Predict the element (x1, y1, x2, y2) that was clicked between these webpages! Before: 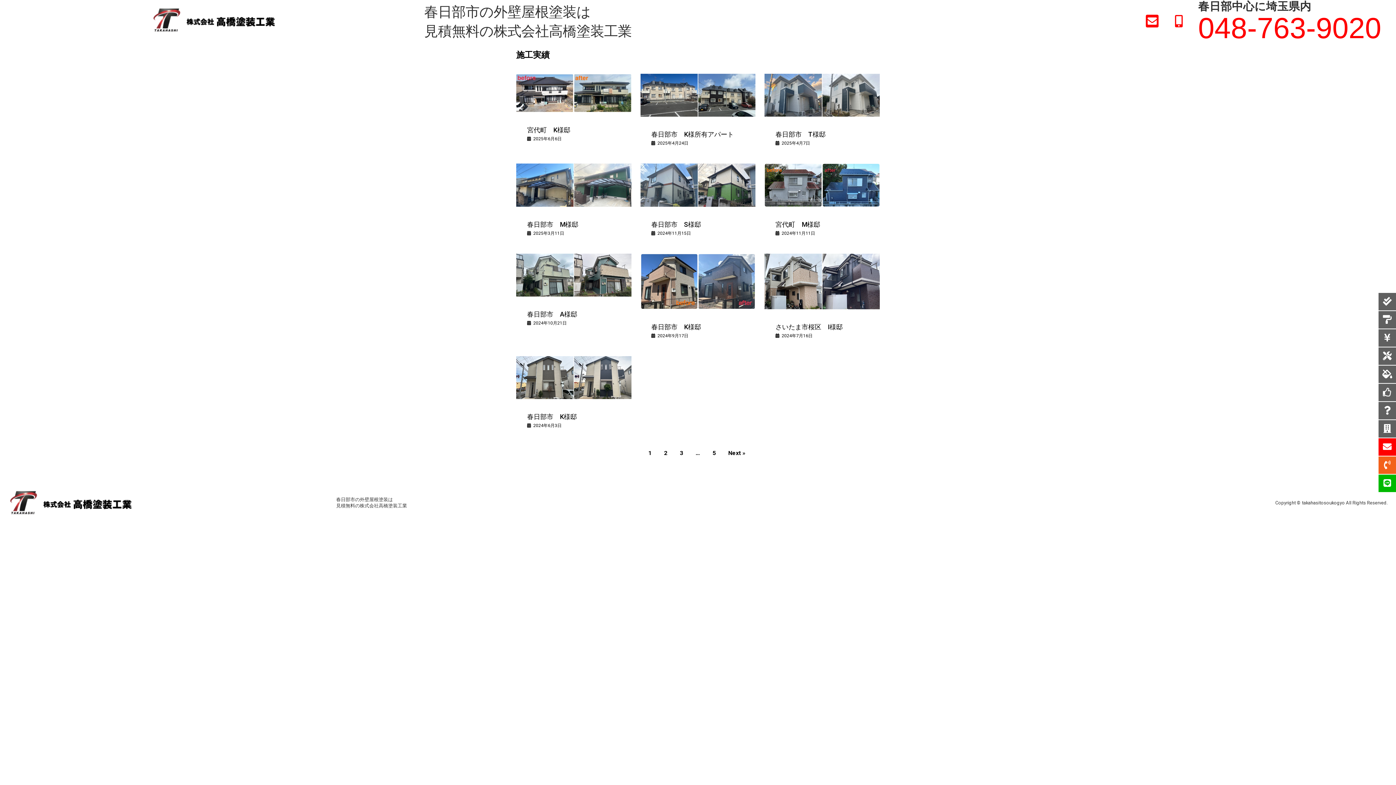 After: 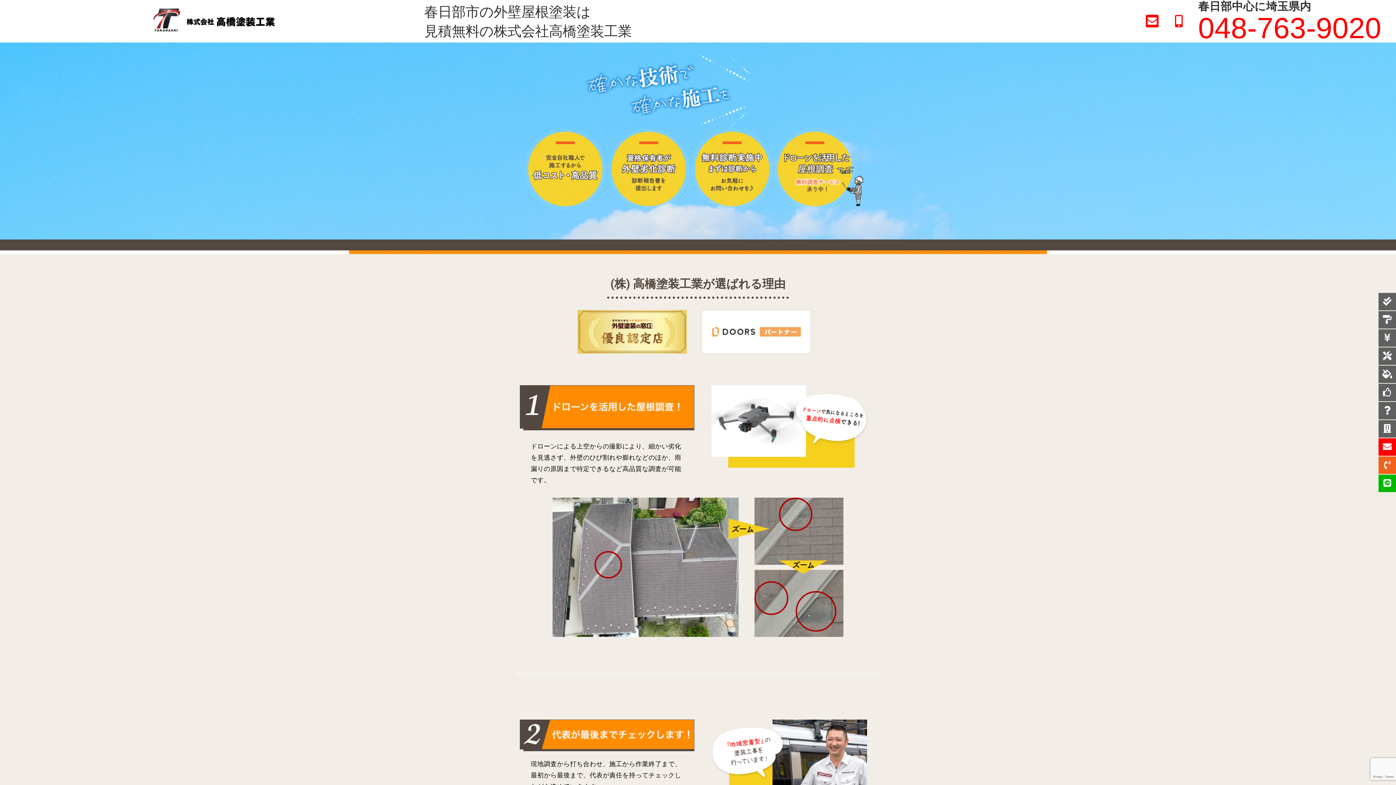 Action: bbox: (7, 7, 420, 34)